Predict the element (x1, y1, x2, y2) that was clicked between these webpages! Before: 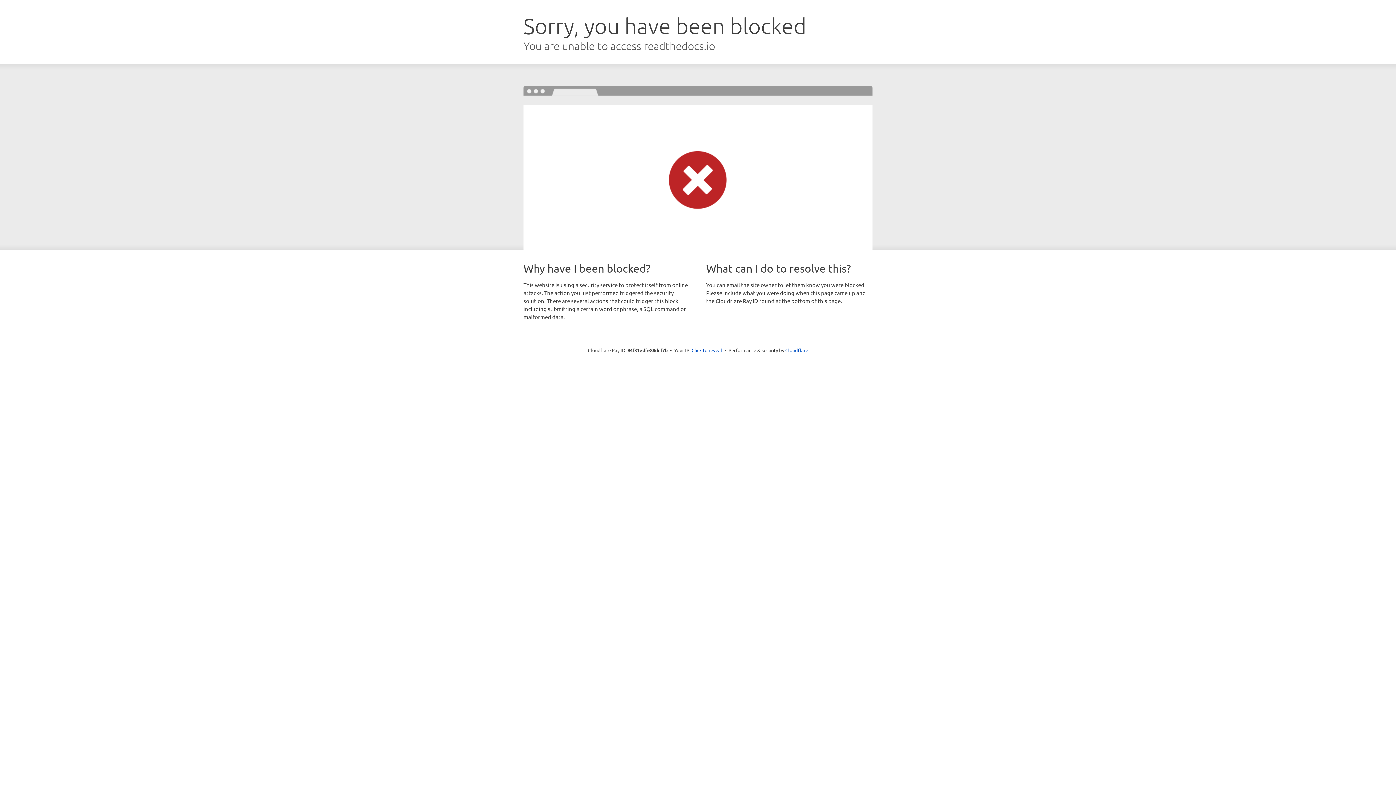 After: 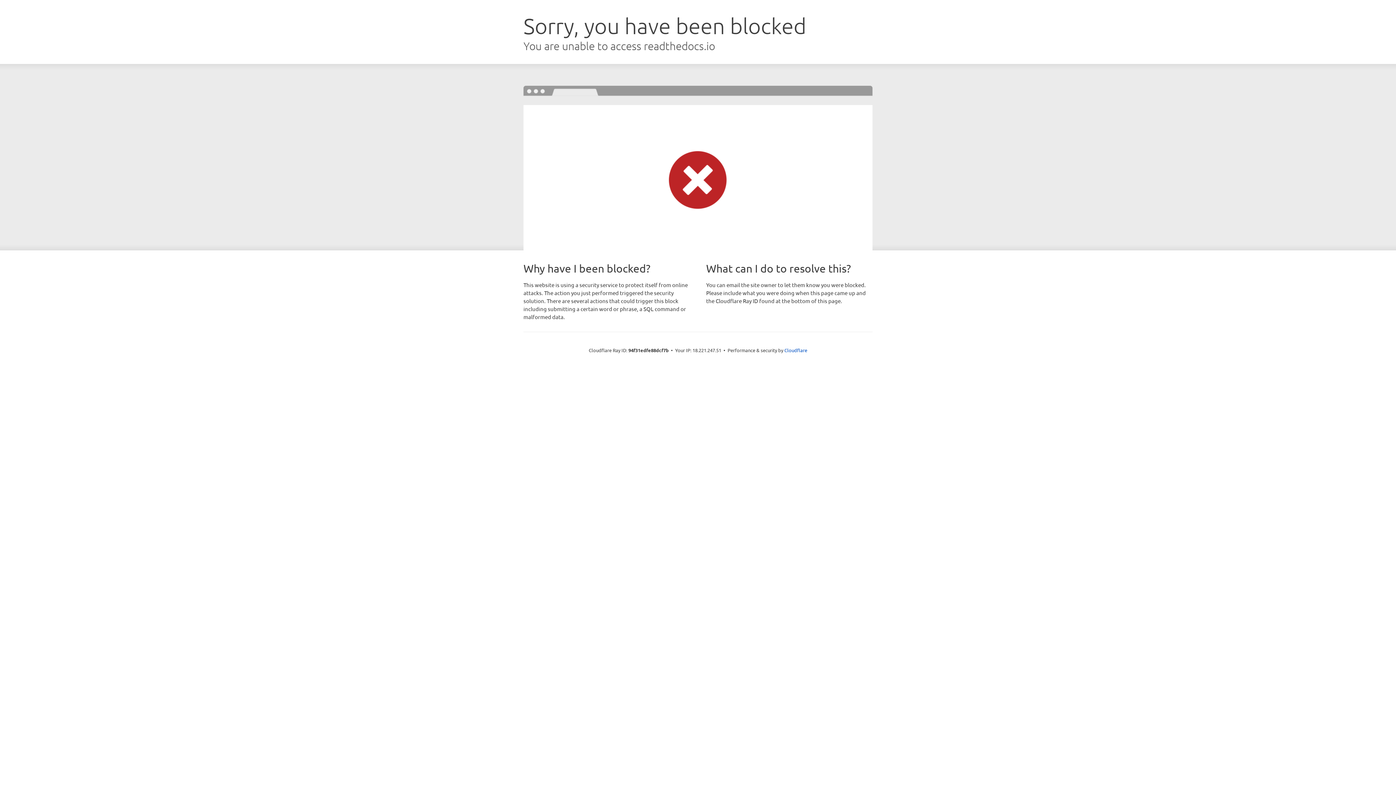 Action: label: Click to reveal bbox: (691, 346, 722, 353)